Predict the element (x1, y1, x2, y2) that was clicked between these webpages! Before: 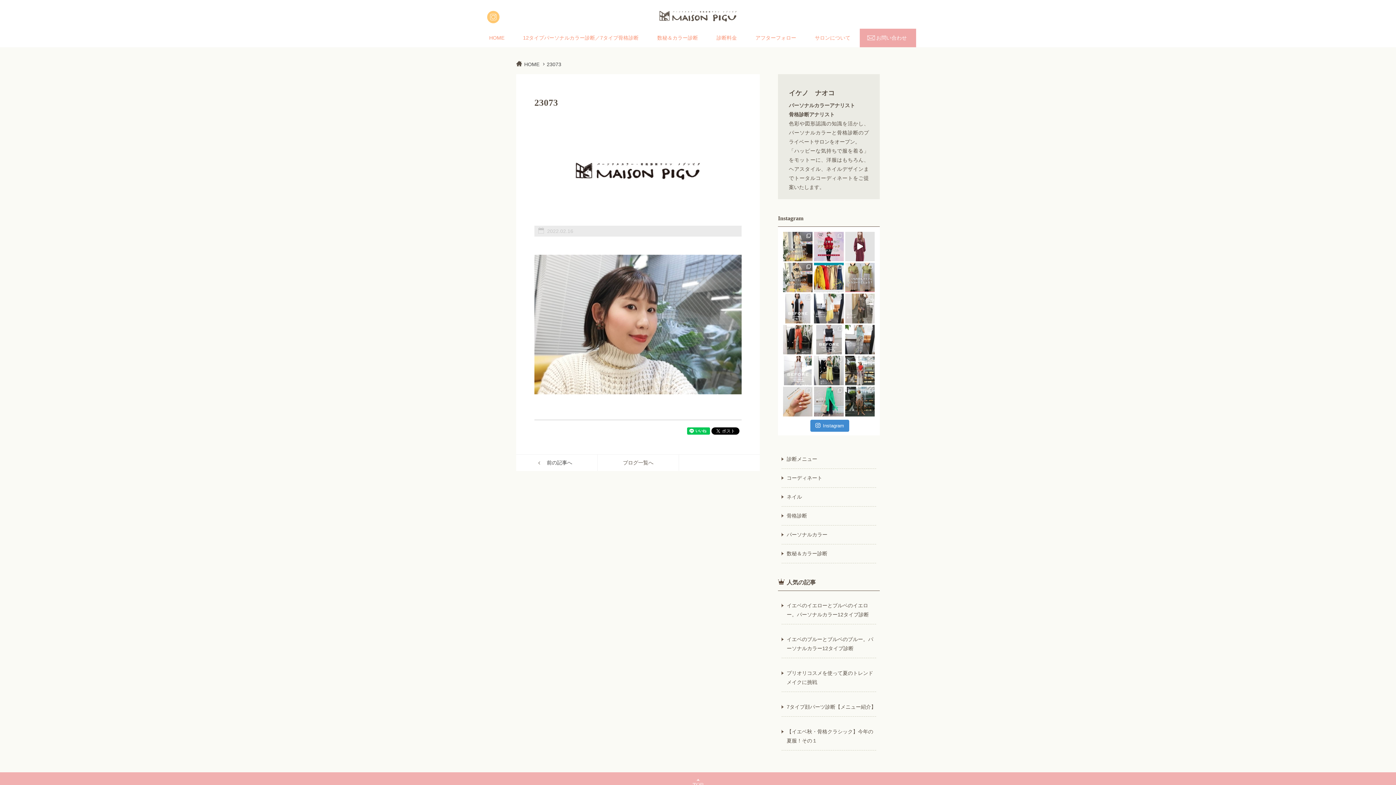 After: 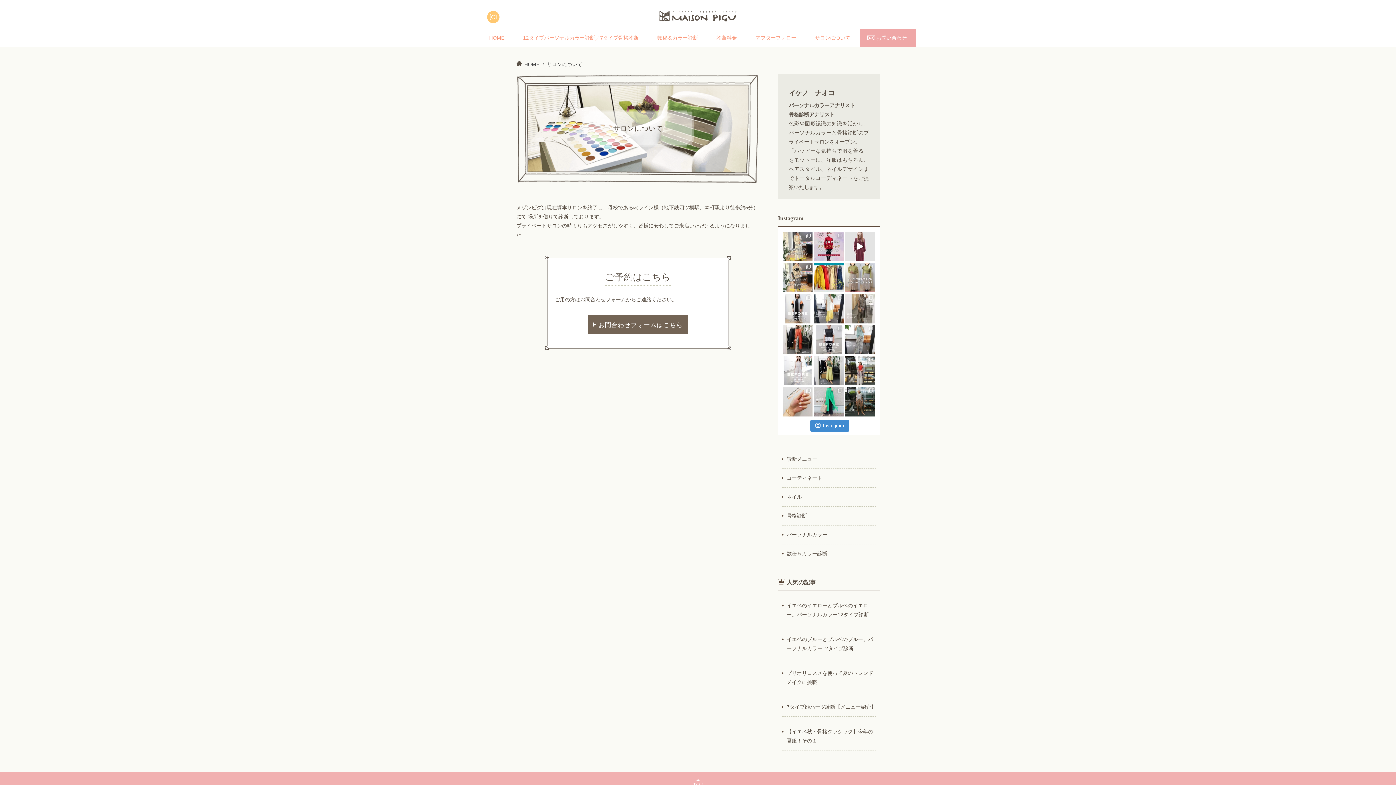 Action: bbox: (805, 28, 859, 47) label: サロンについて